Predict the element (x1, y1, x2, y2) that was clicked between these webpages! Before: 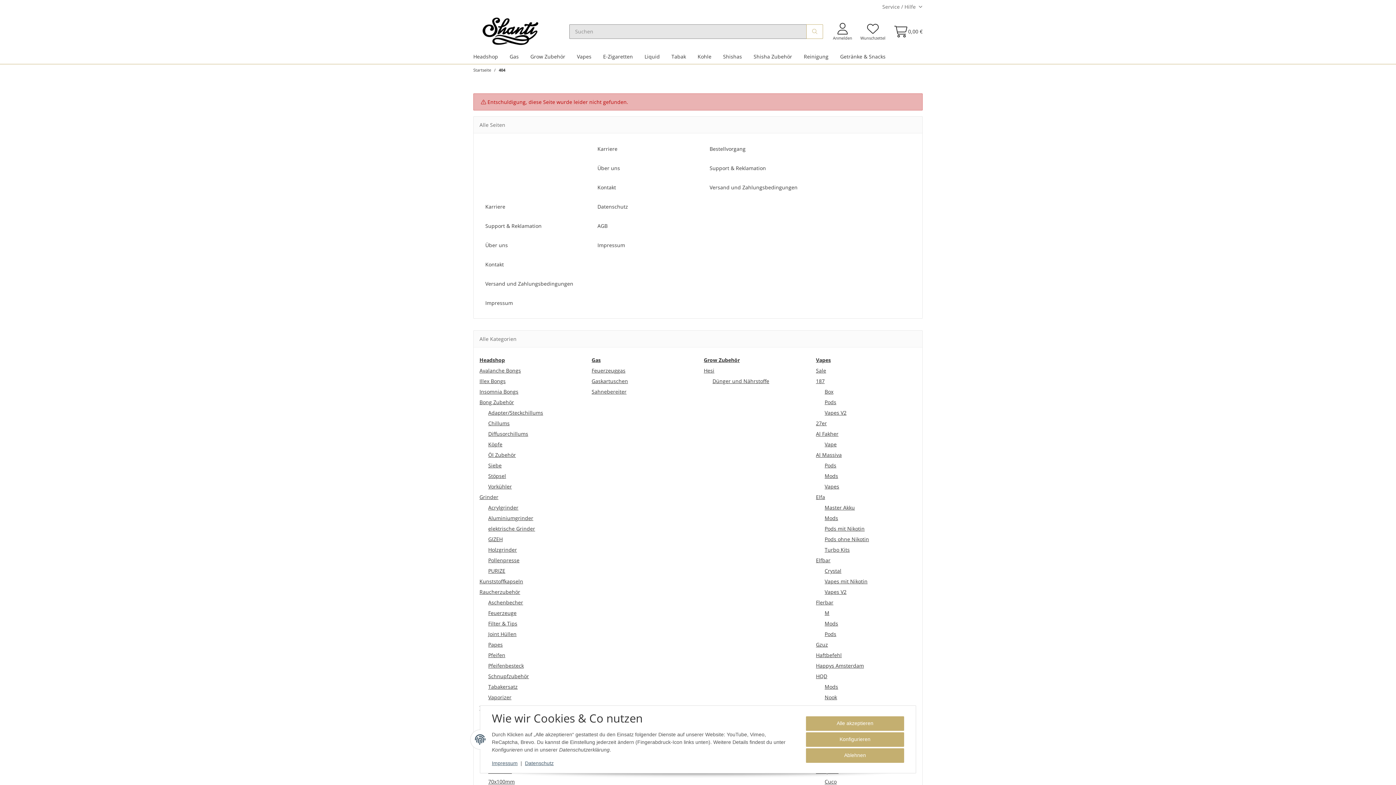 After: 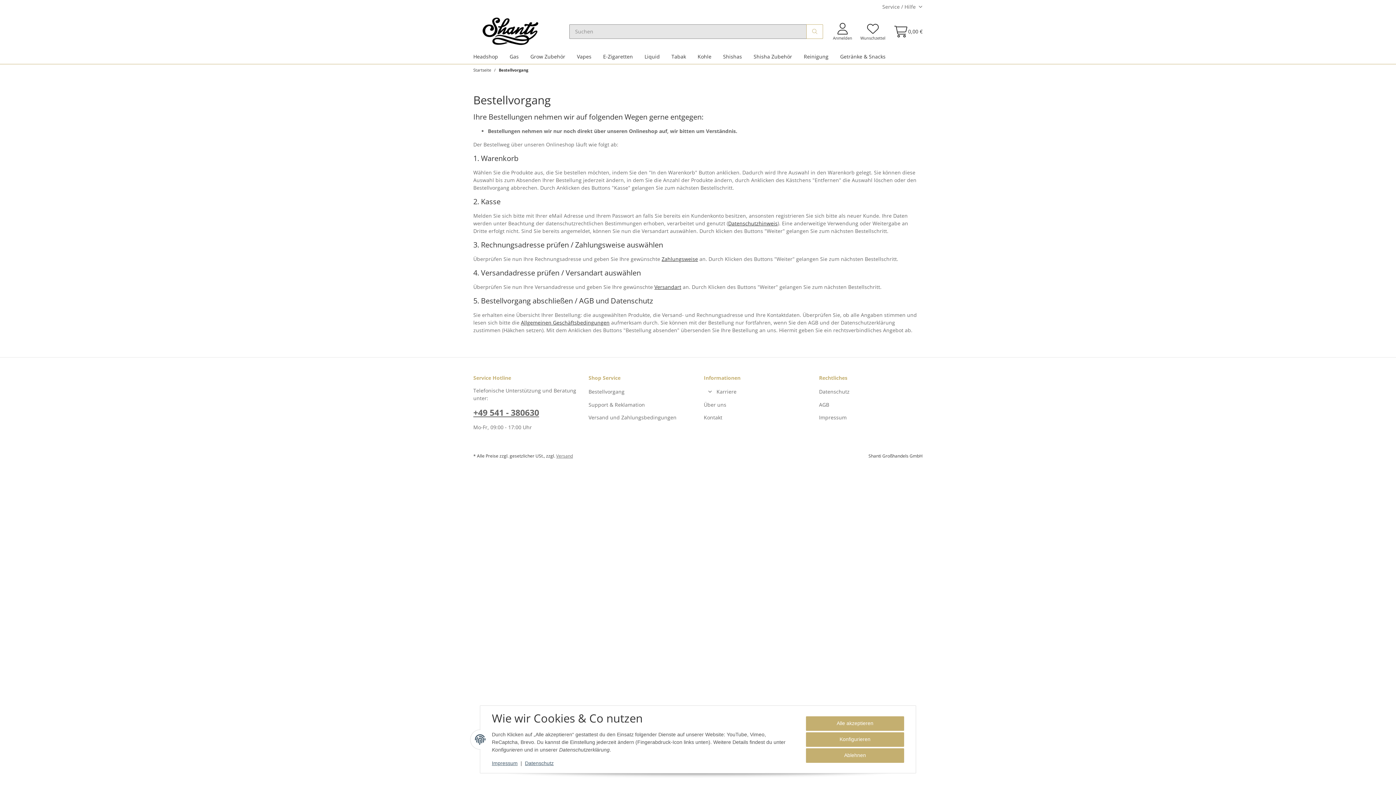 Action: bbox: (704, 142, 804, 155) label: Bestellvorgang